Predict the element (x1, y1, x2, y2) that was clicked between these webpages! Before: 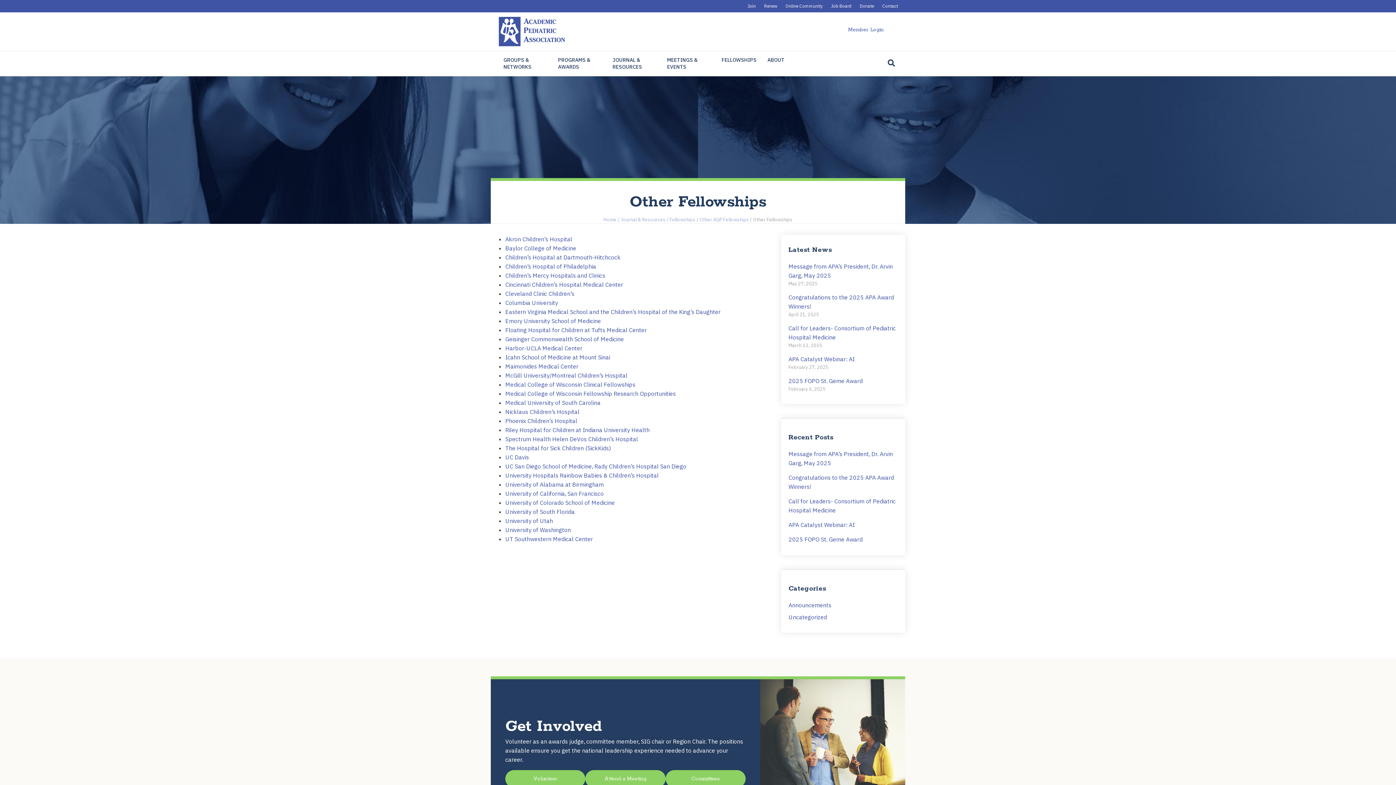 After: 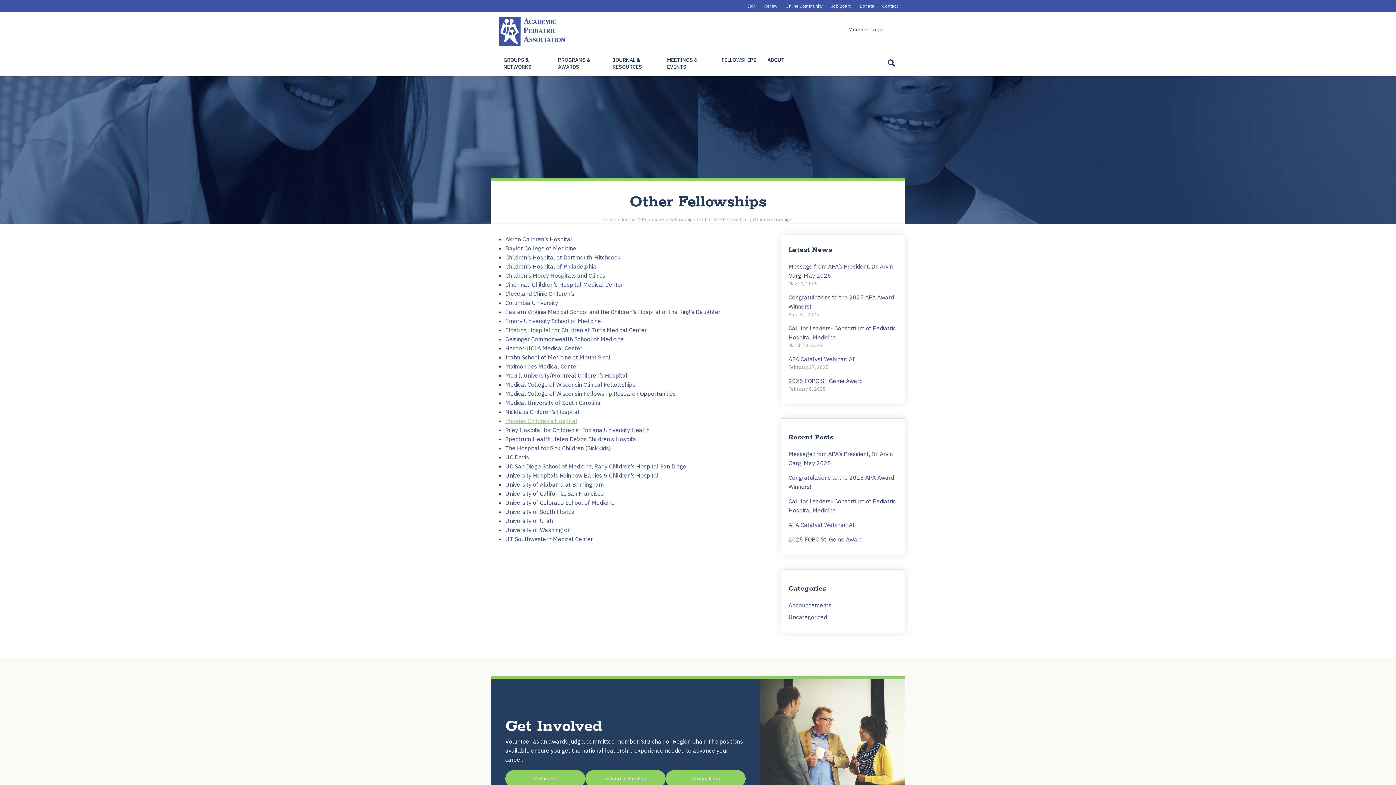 Action: bbox: (505, 417, 577, 424) label: Phoenix Children’s Hospital